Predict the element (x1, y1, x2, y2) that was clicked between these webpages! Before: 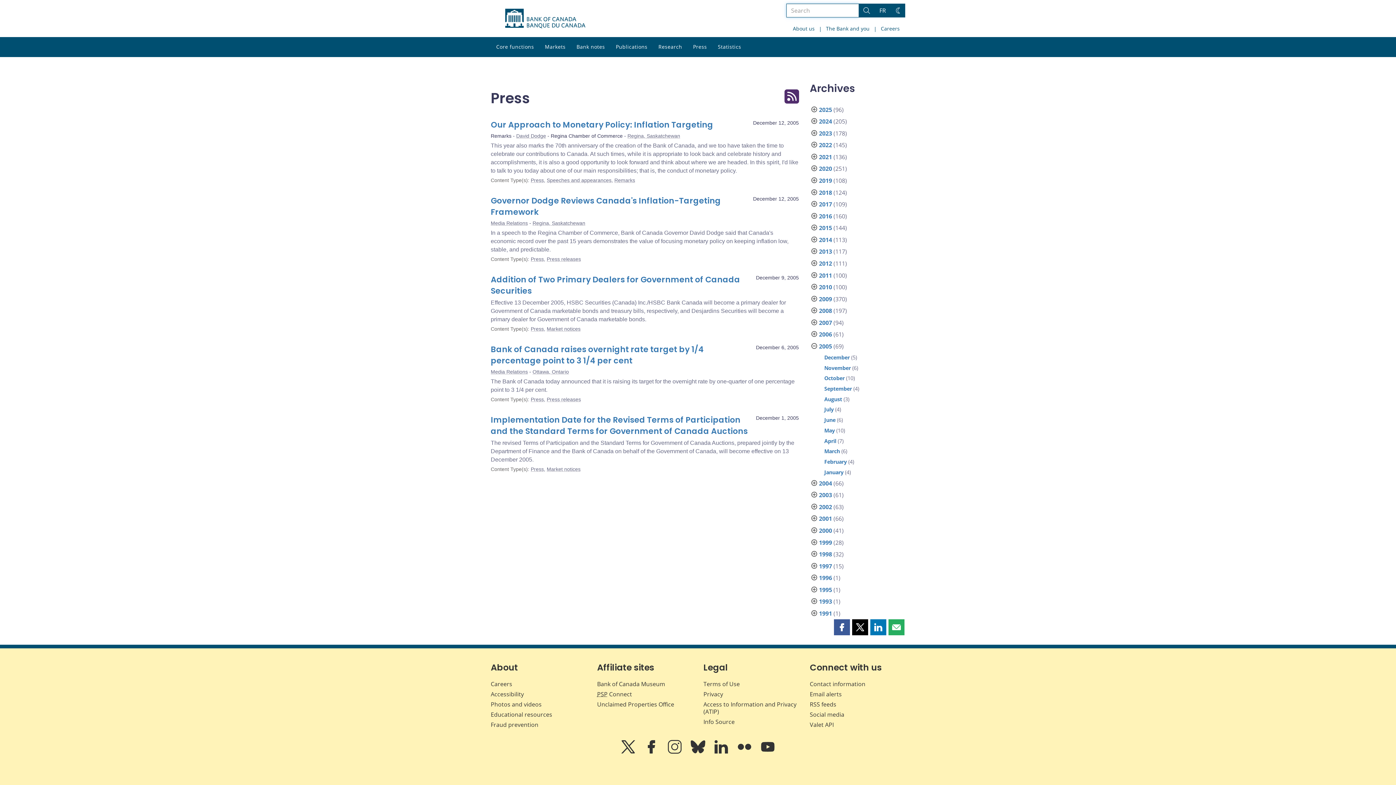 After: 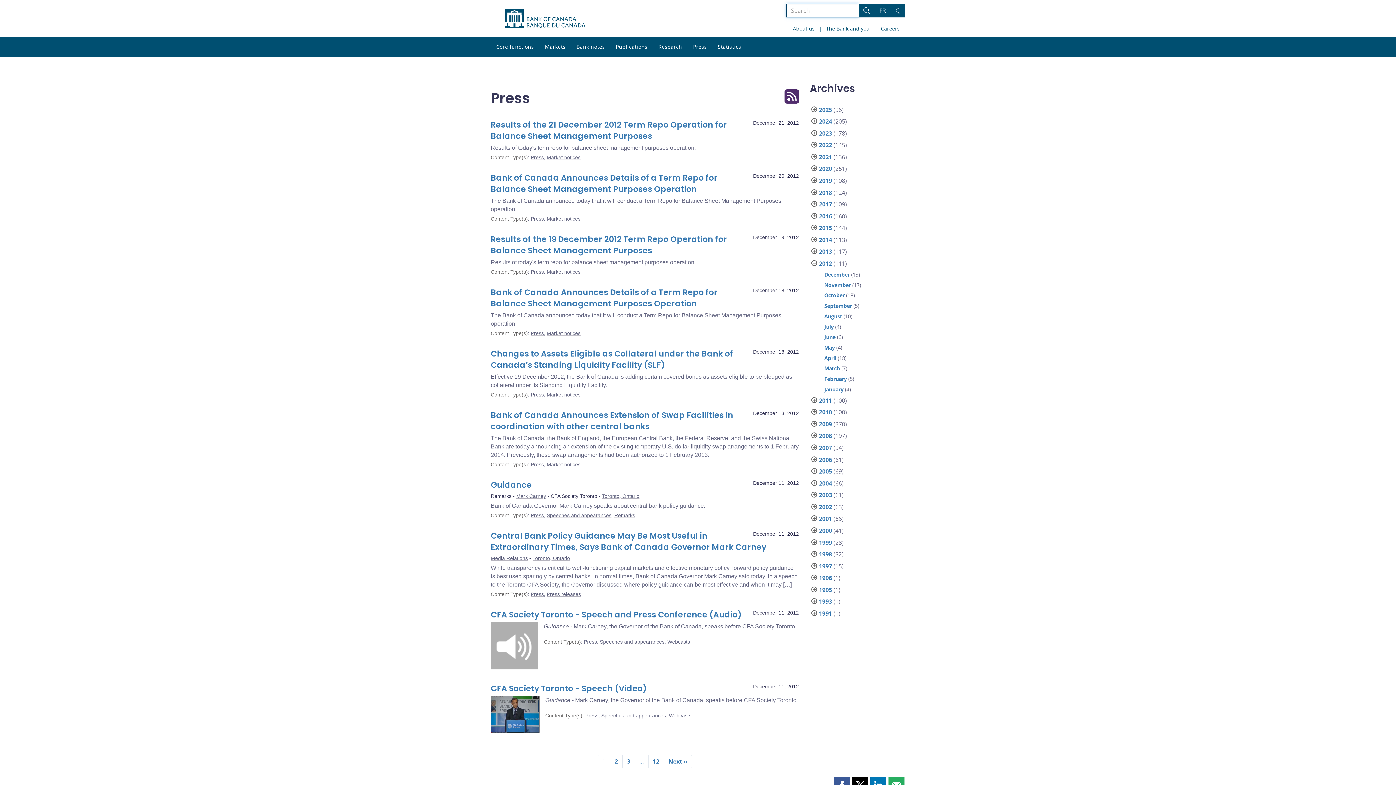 Action: bbox: (819, 259, 832, 267) label: 2012